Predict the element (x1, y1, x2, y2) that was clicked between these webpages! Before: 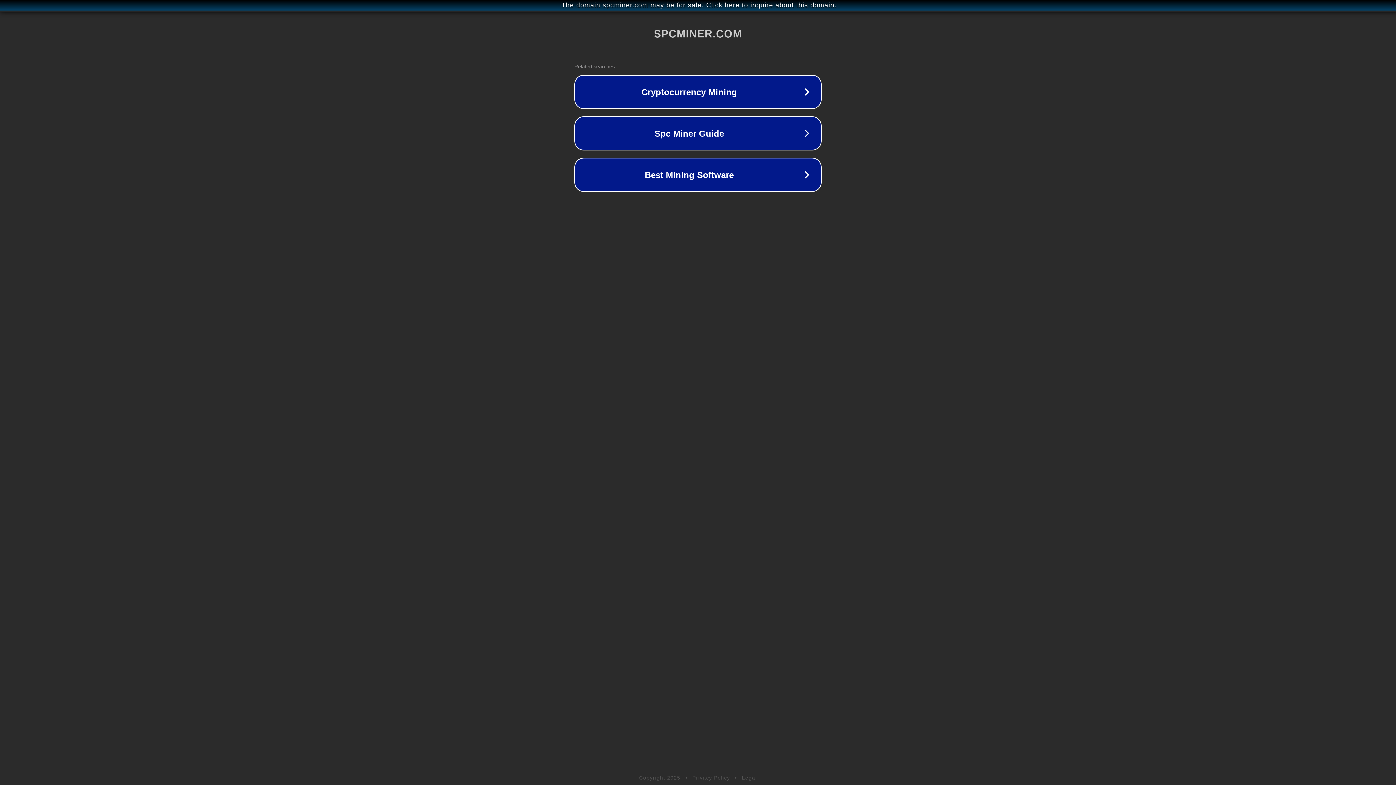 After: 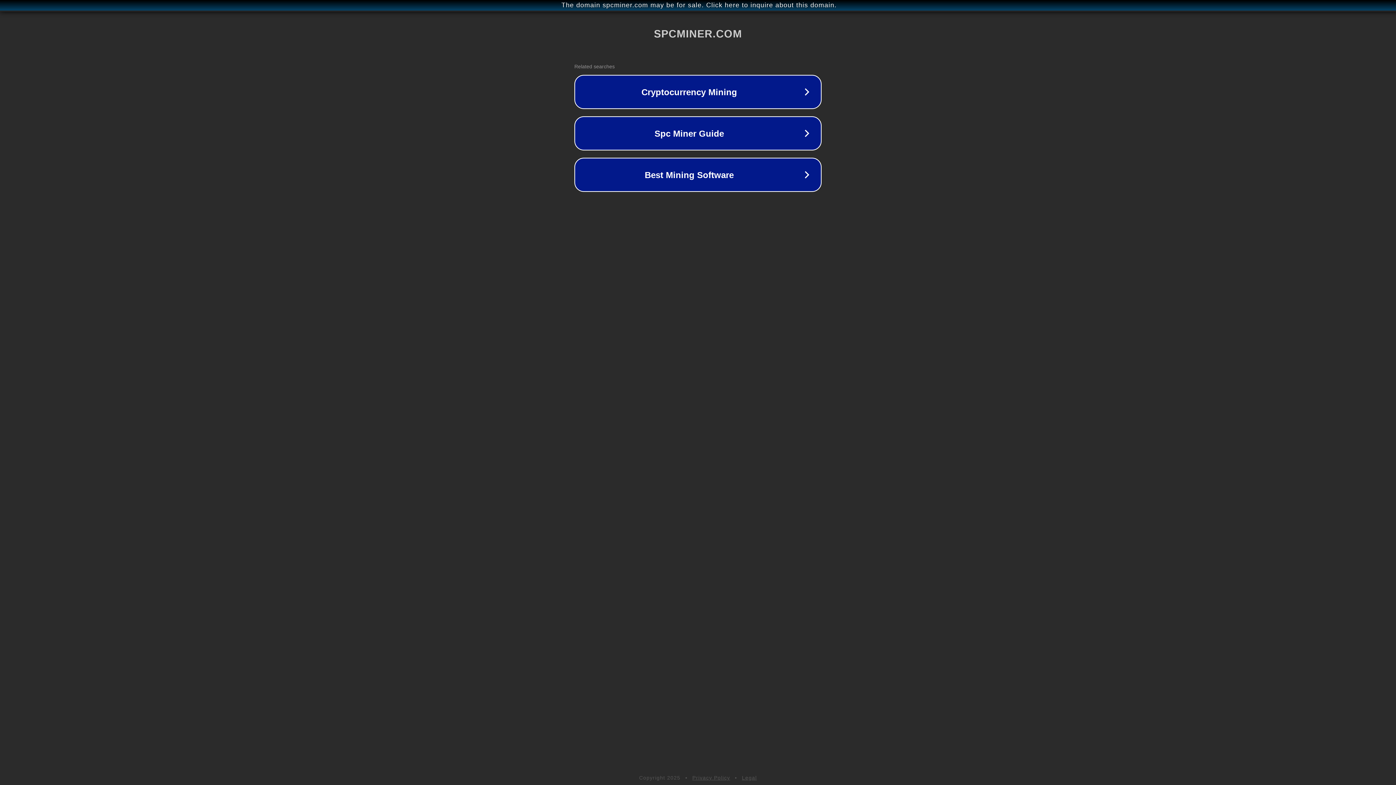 Action: label: Legal bbox: (742, 775, 757, 781)